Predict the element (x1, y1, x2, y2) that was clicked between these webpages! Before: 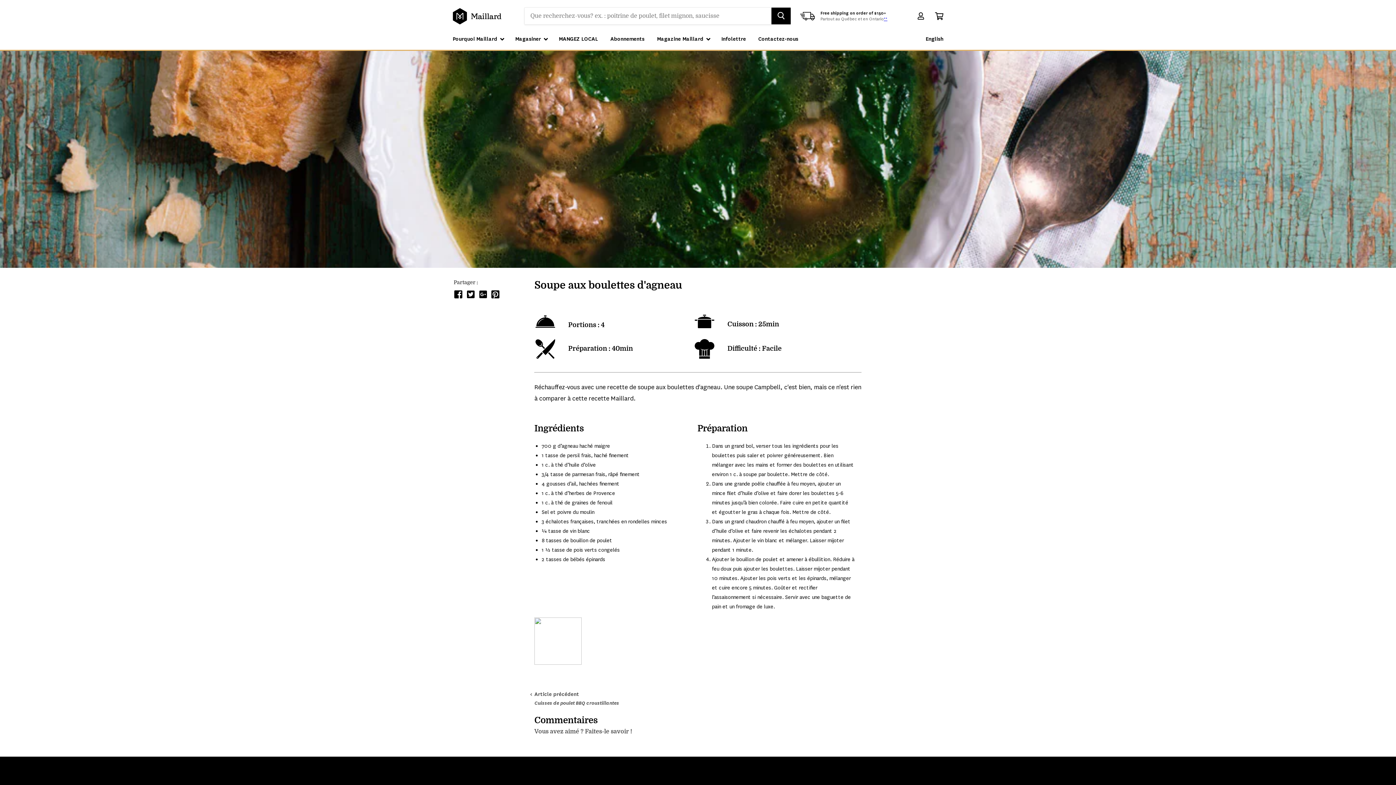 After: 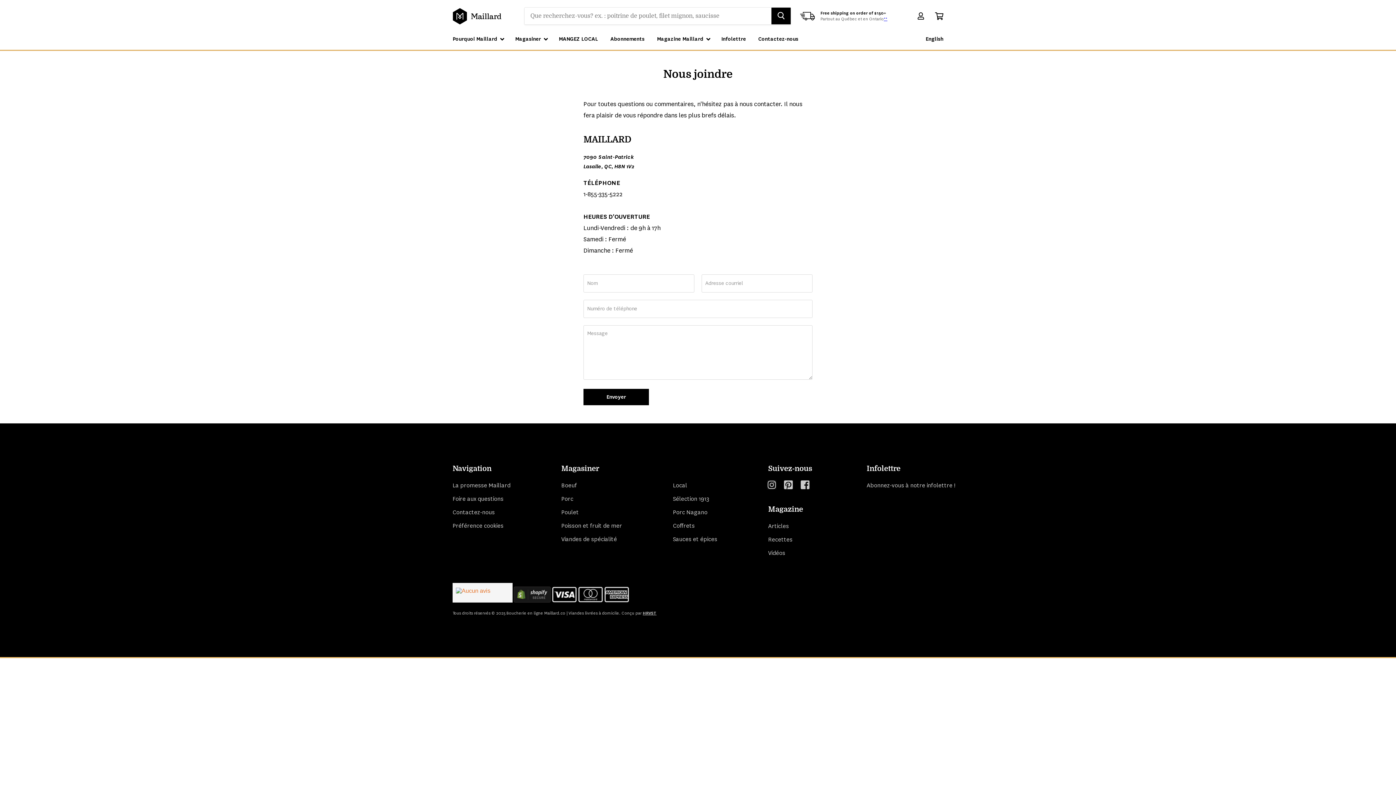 Action: label: Contactez-nous bbox: (753, 31, 804, 46)